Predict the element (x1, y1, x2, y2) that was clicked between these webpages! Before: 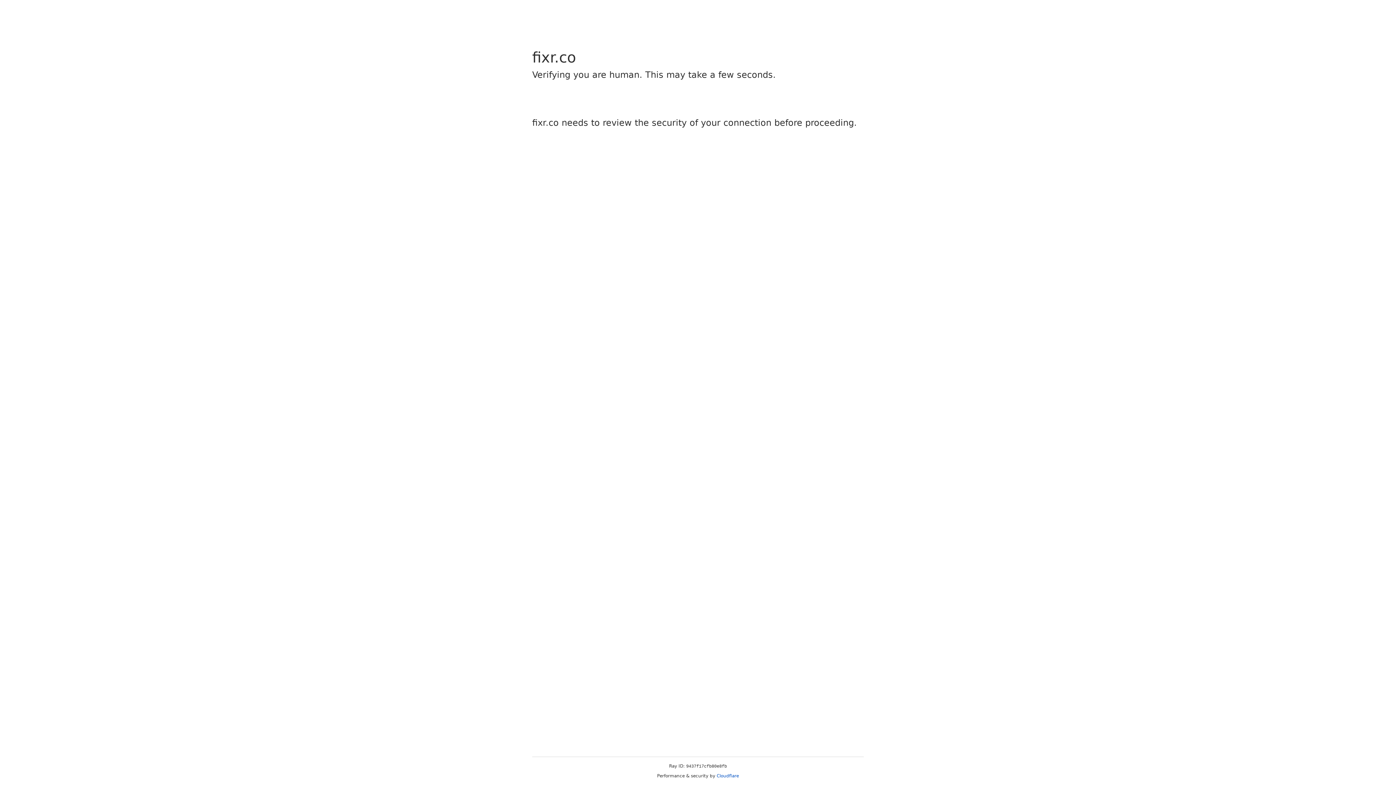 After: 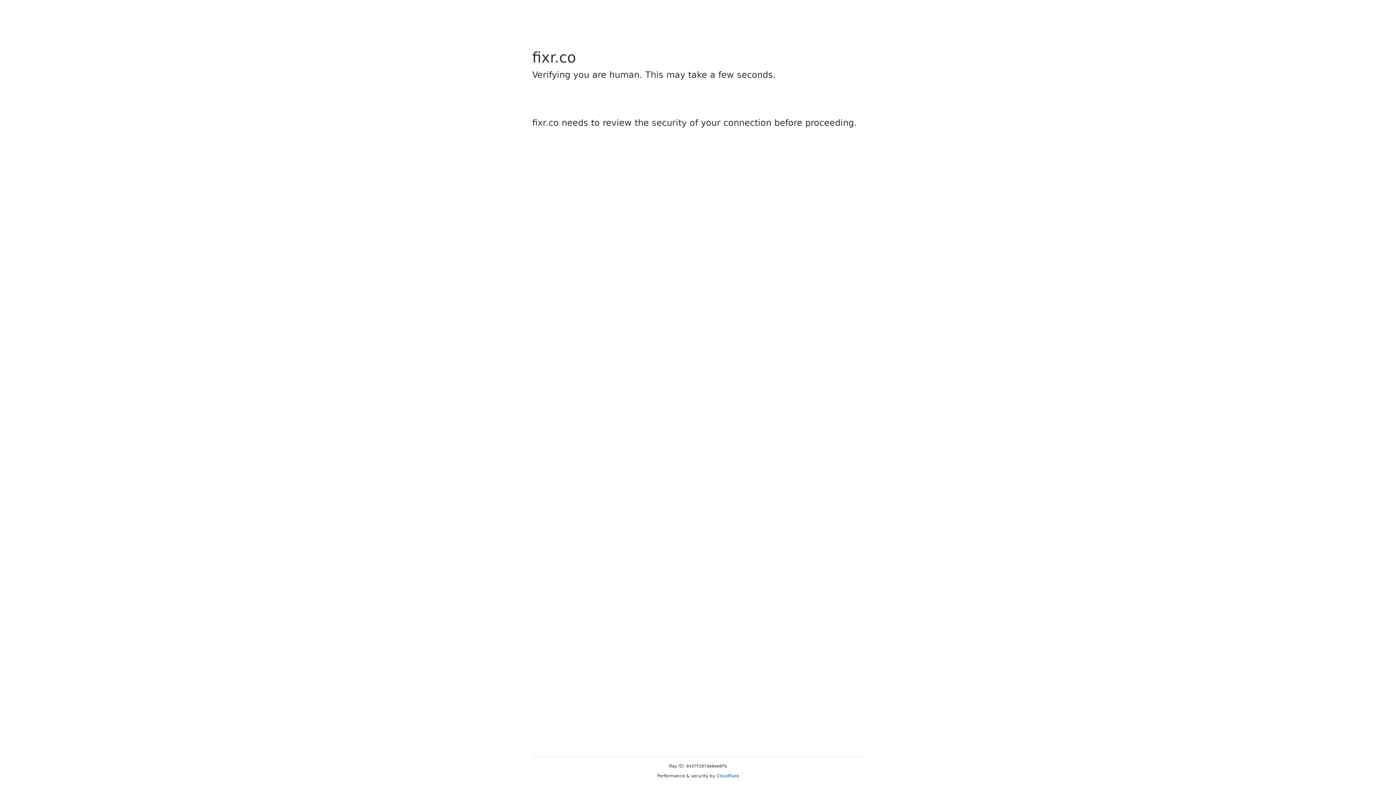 Action: bbox: (716, 773, 739, 778) label: Cloudflare